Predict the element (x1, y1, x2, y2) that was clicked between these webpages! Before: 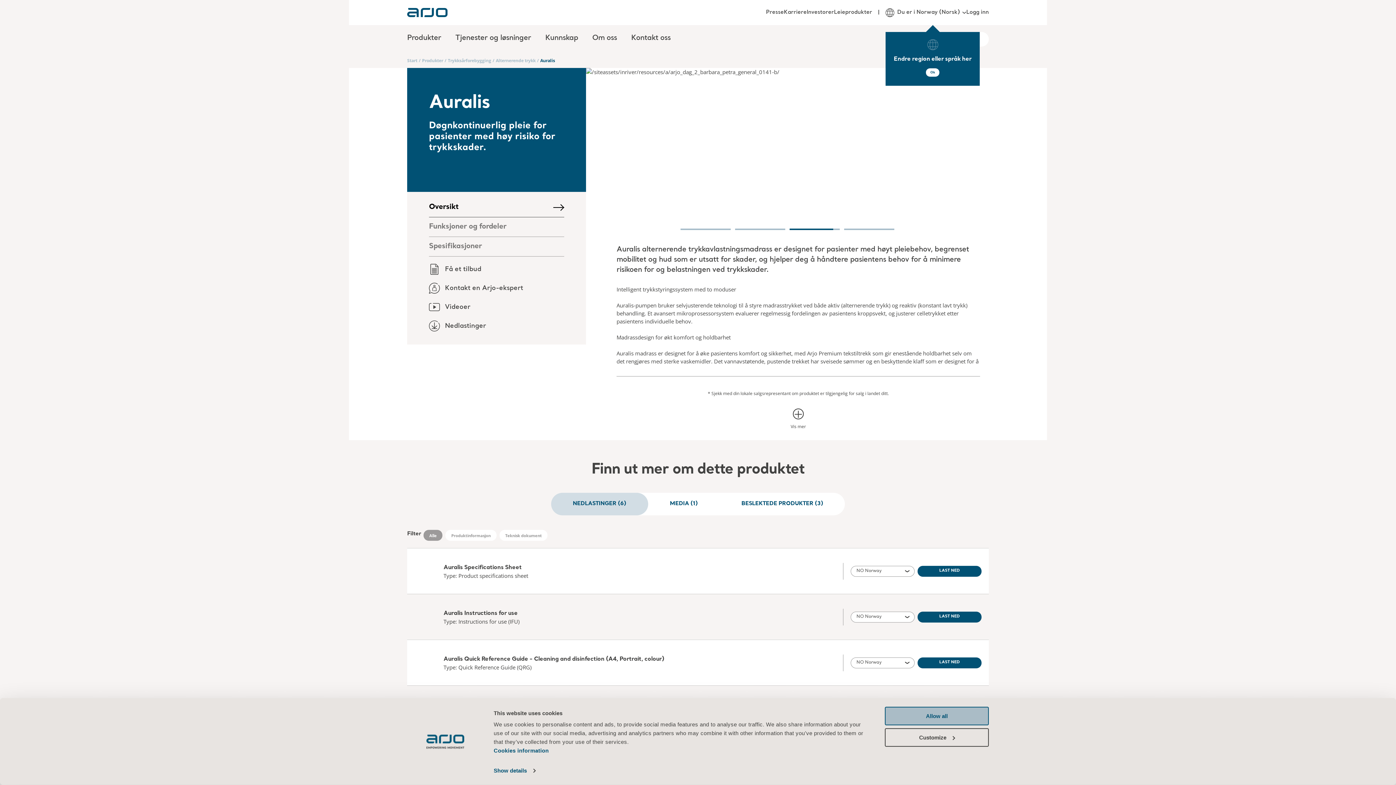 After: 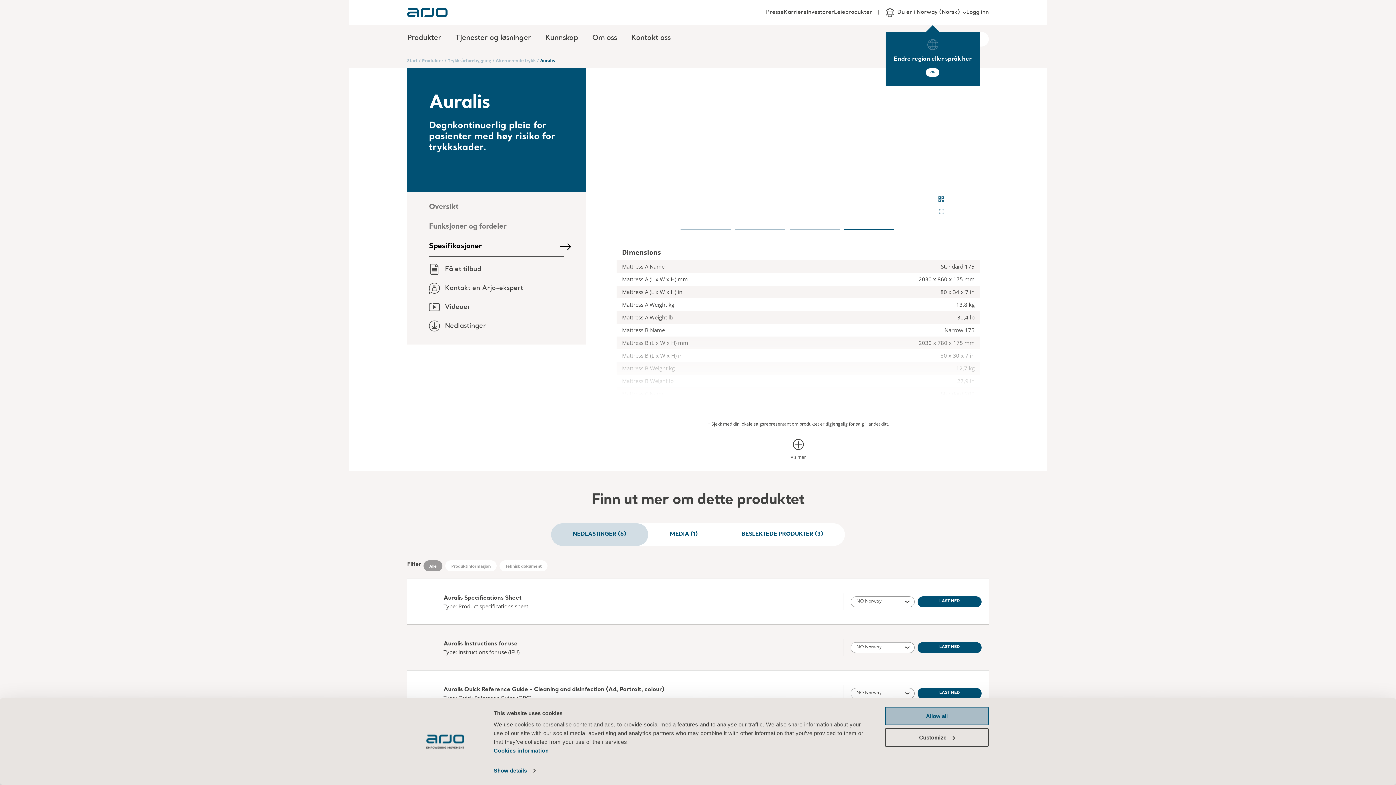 Action: label: Spesifikasjoner bbox: (429, 237, 564, 256)